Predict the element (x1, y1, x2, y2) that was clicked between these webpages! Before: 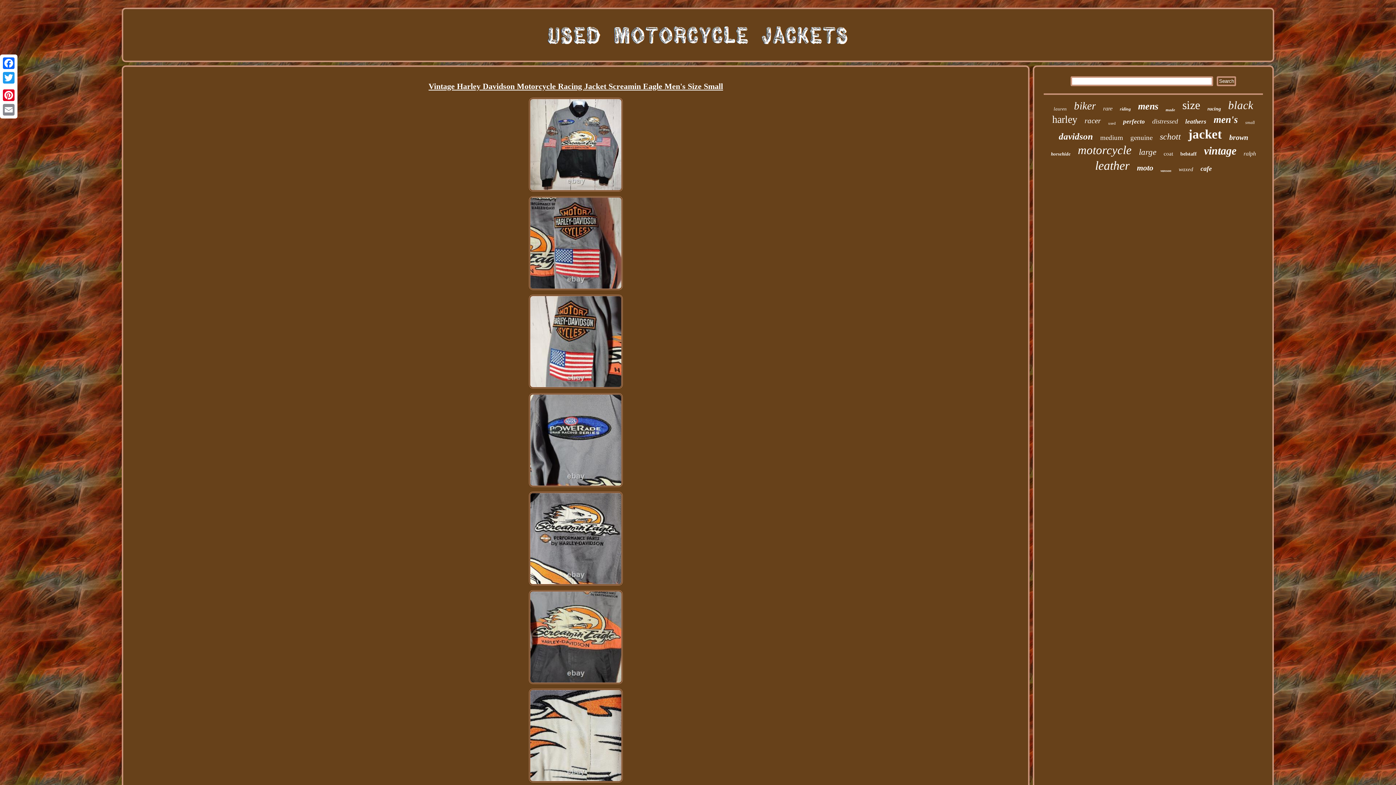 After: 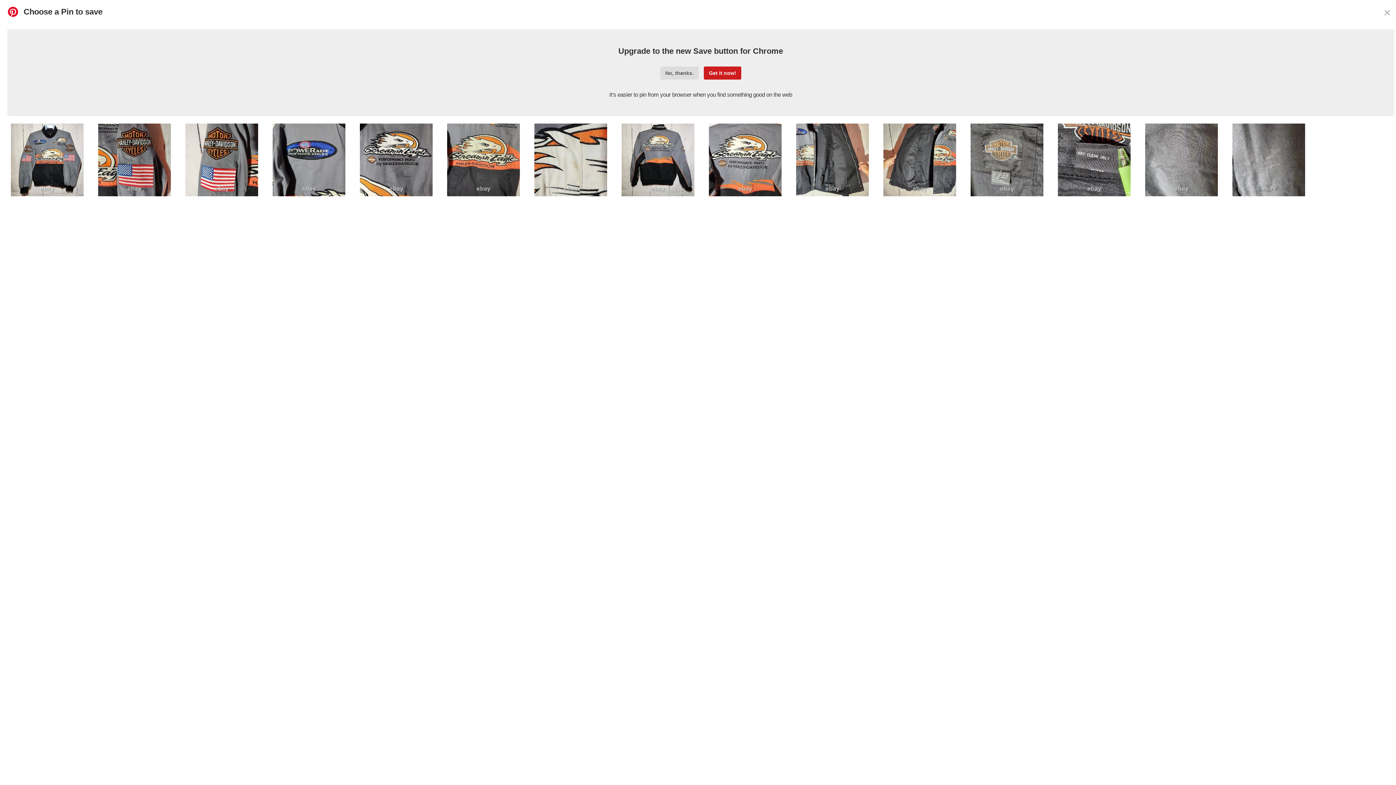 Action: label: Pinterest bbox: (1, 88, 16, 102)